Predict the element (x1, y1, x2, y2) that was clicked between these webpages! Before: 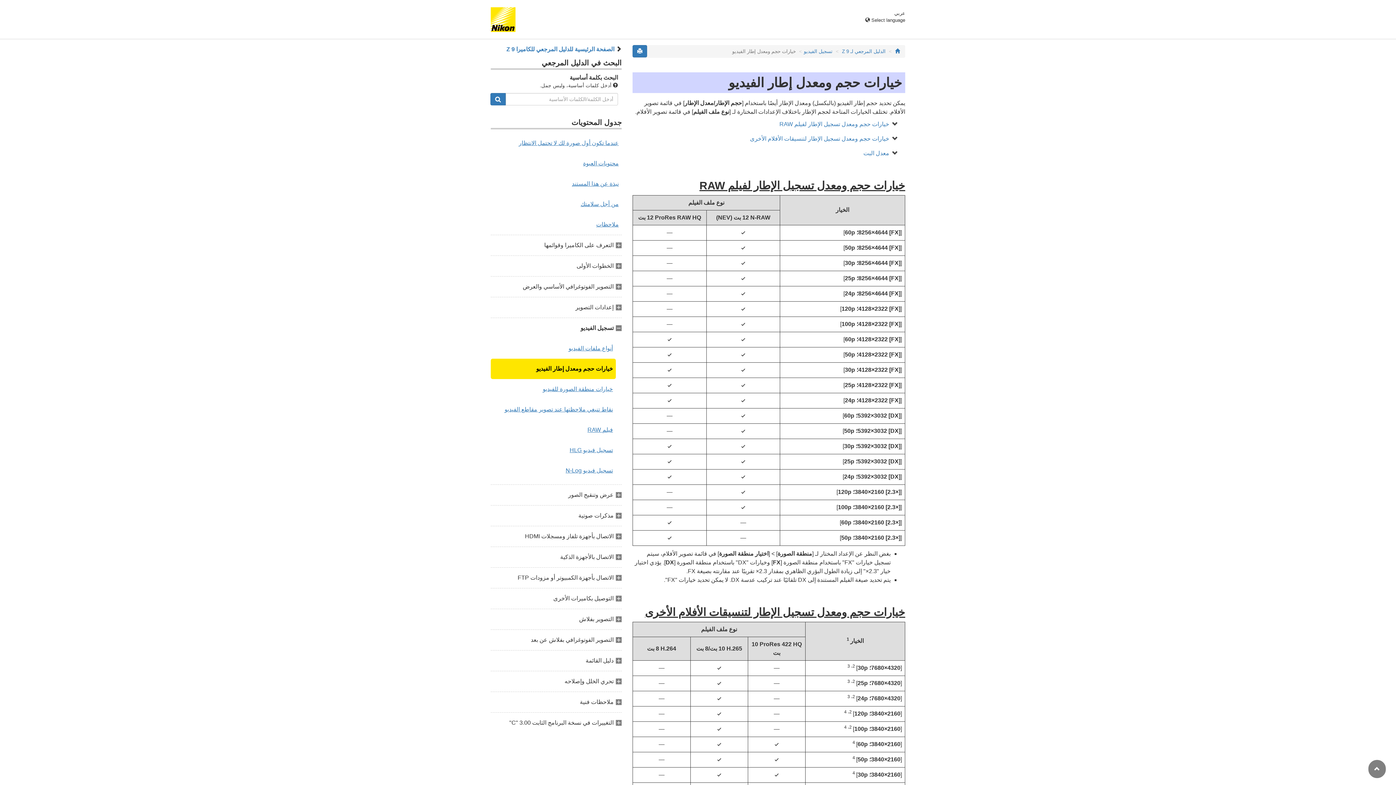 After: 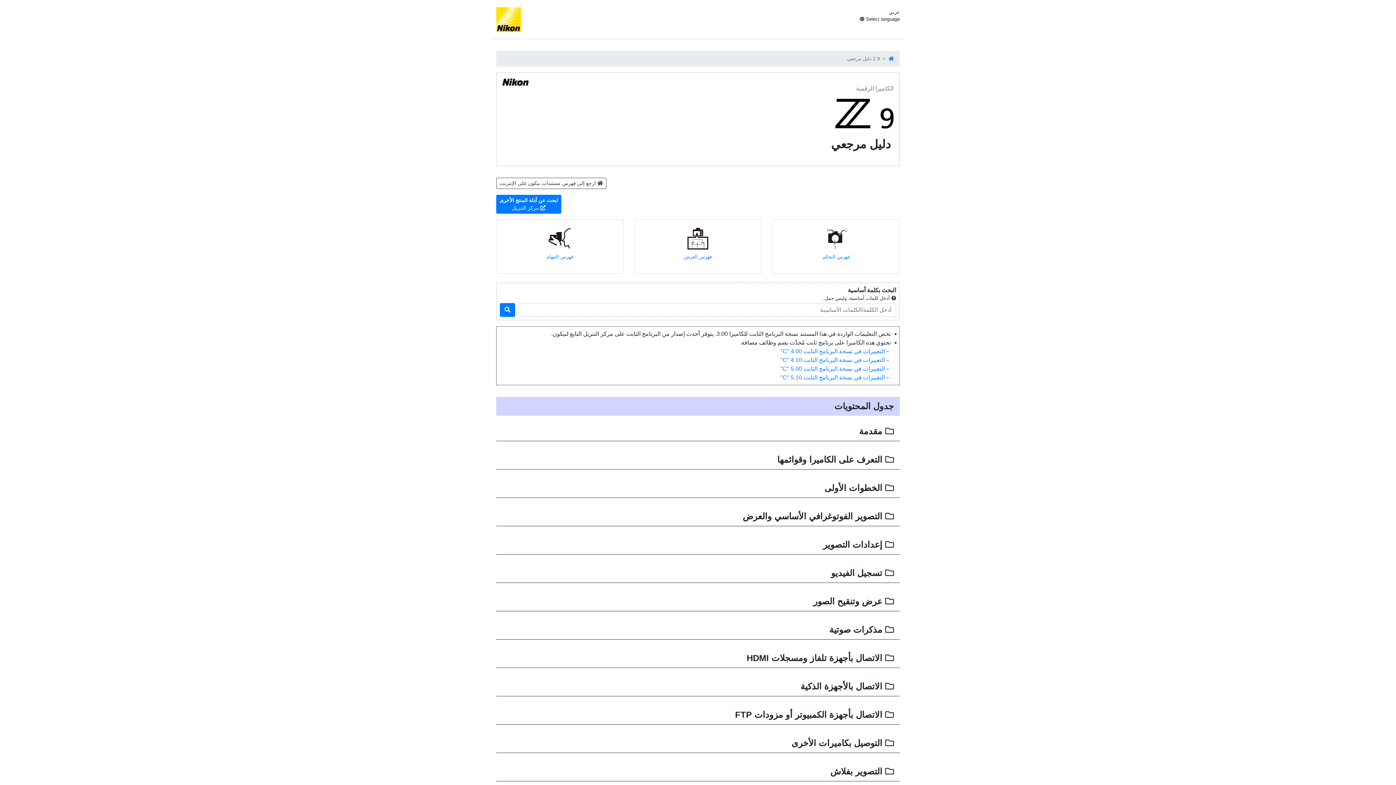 Action: bbox: (842, 48, 885, 54) label: الدليل المرجعي لـ Z 9